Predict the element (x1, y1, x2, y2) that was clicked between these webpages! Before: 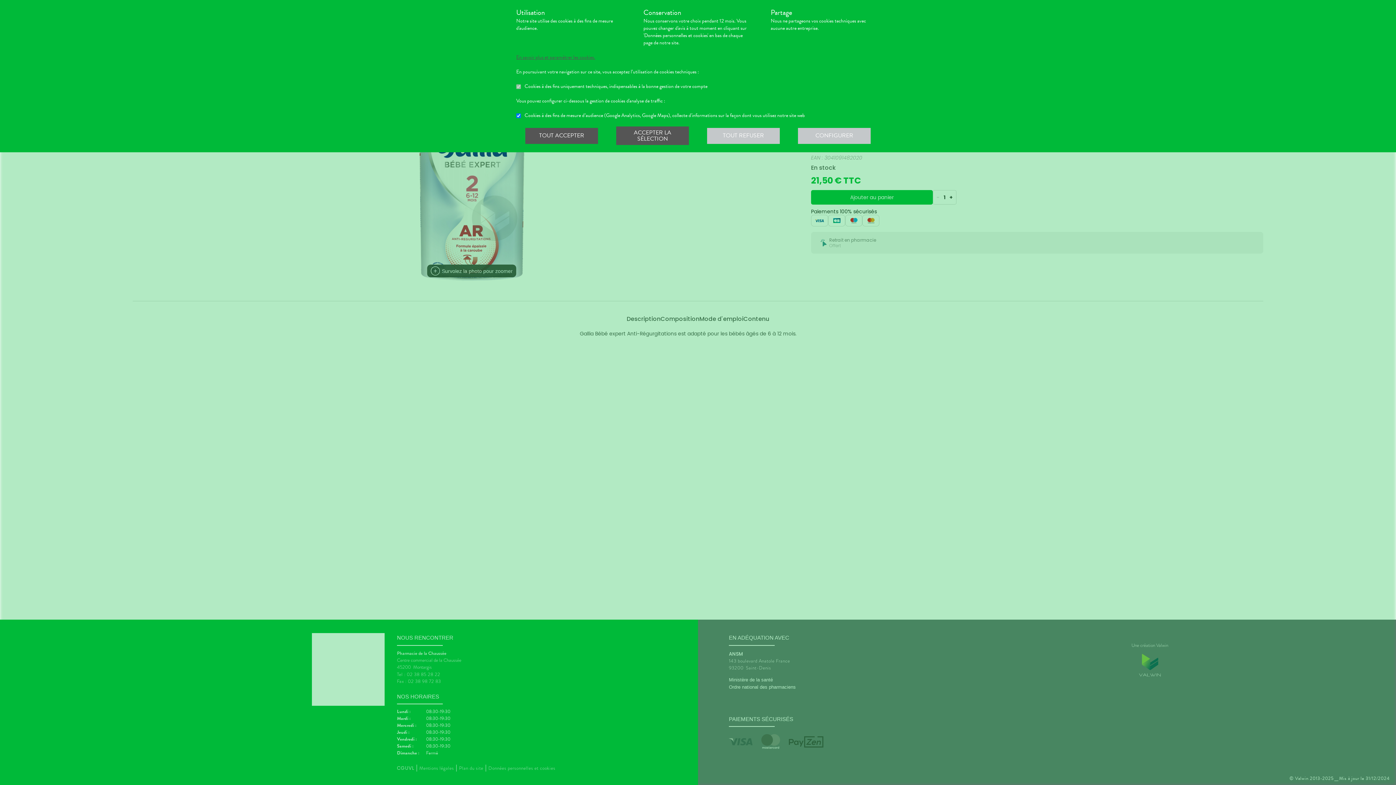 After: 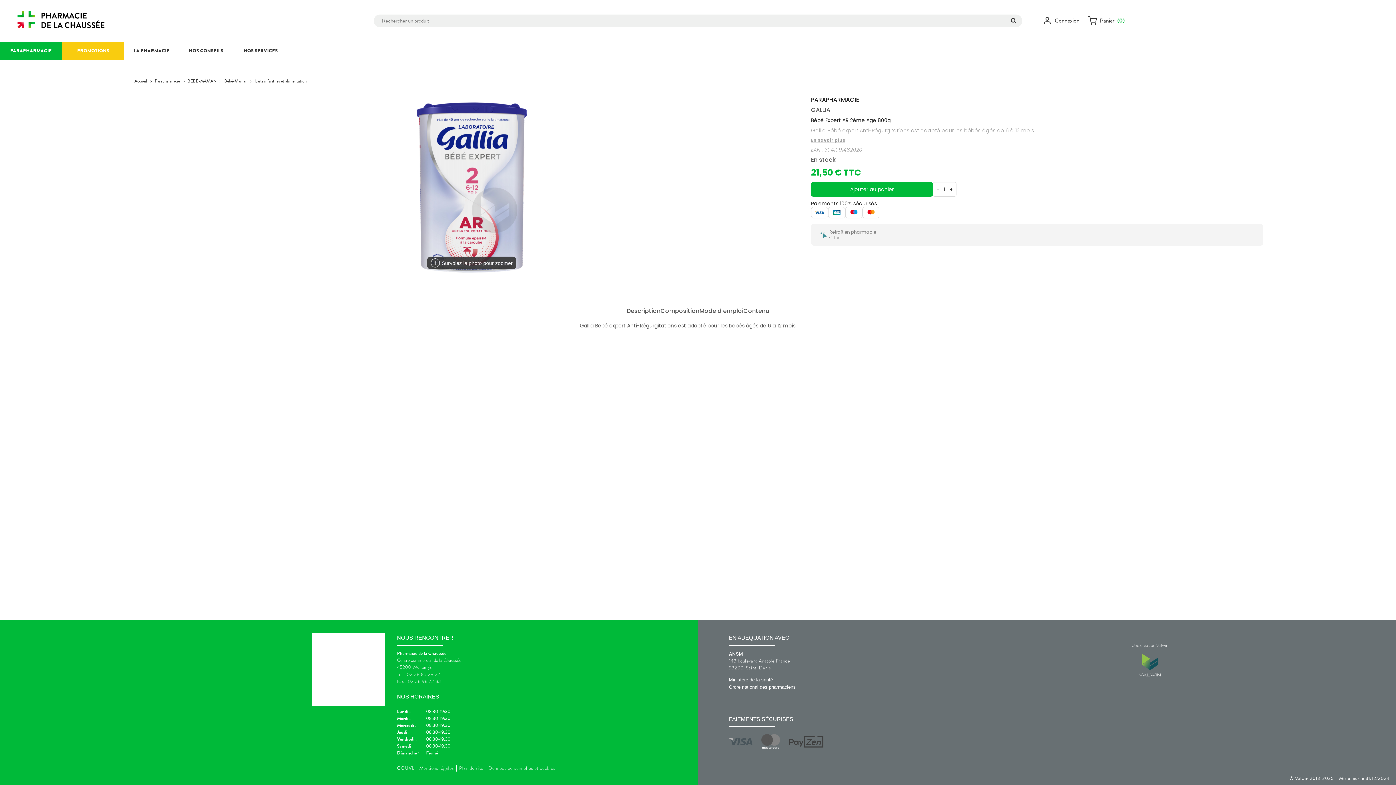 Action: label: ACCEPTER LA SÉLECTION bbox: (616, 126, 689, 145)